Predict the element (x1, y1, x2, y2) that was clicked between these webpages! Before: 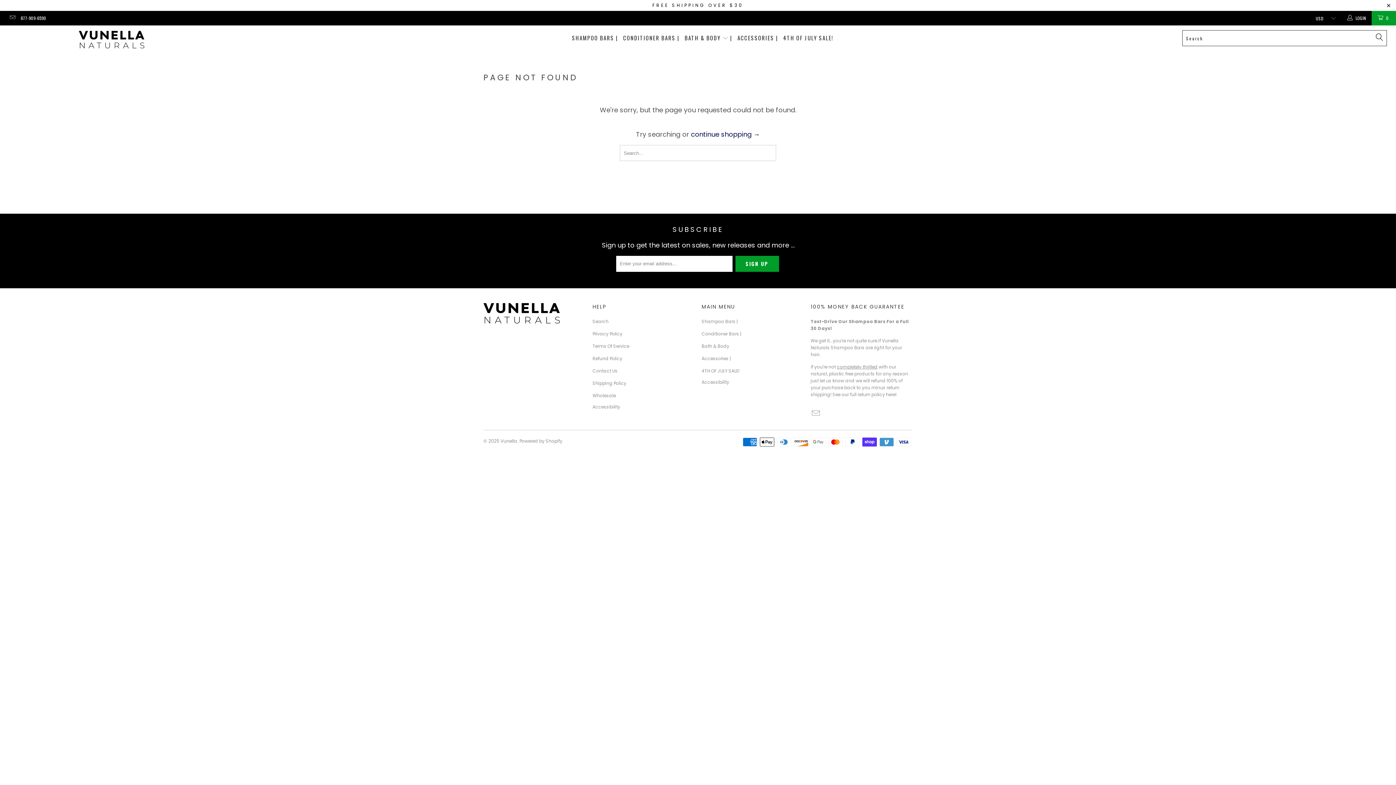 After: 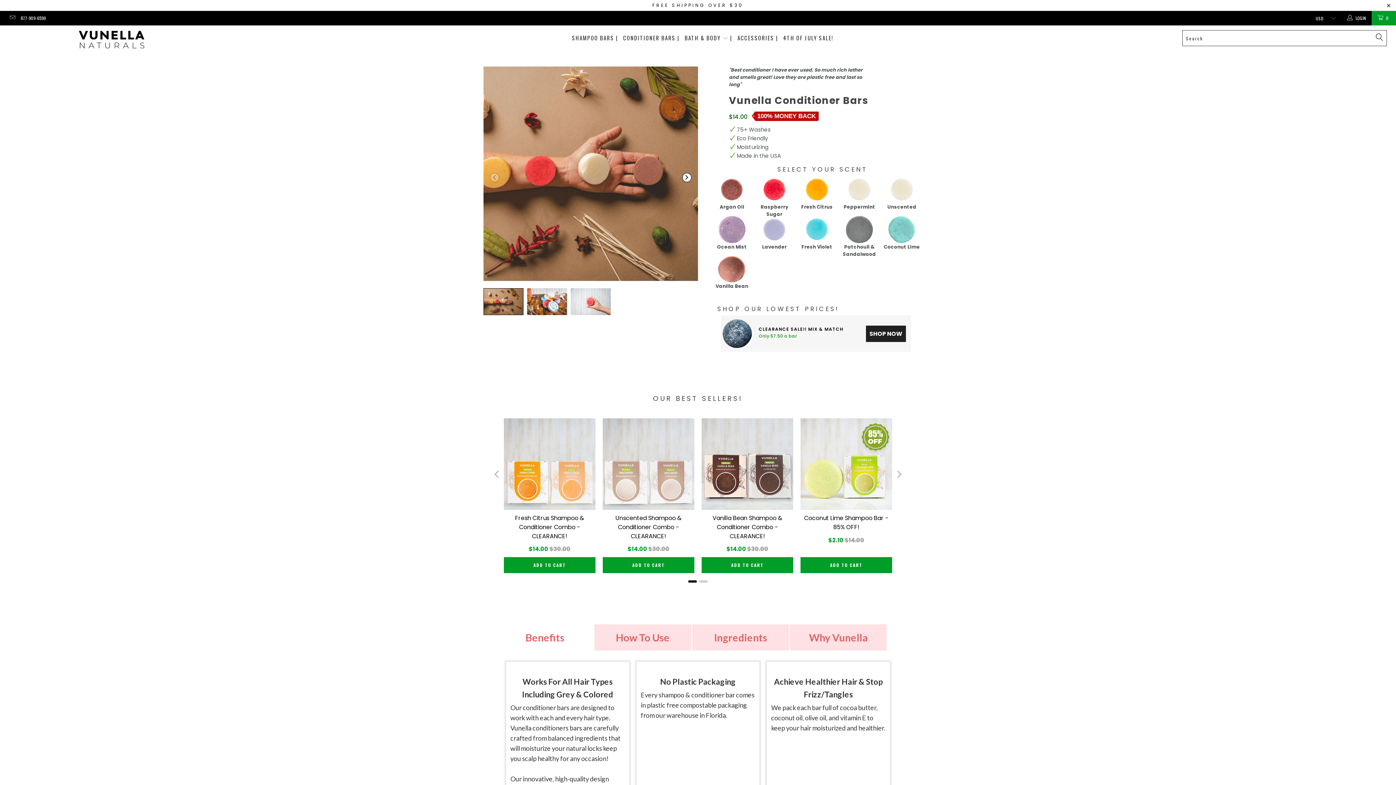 Action: bbox: (623, 29, 679, 47) label: CONDITIONER BARS |